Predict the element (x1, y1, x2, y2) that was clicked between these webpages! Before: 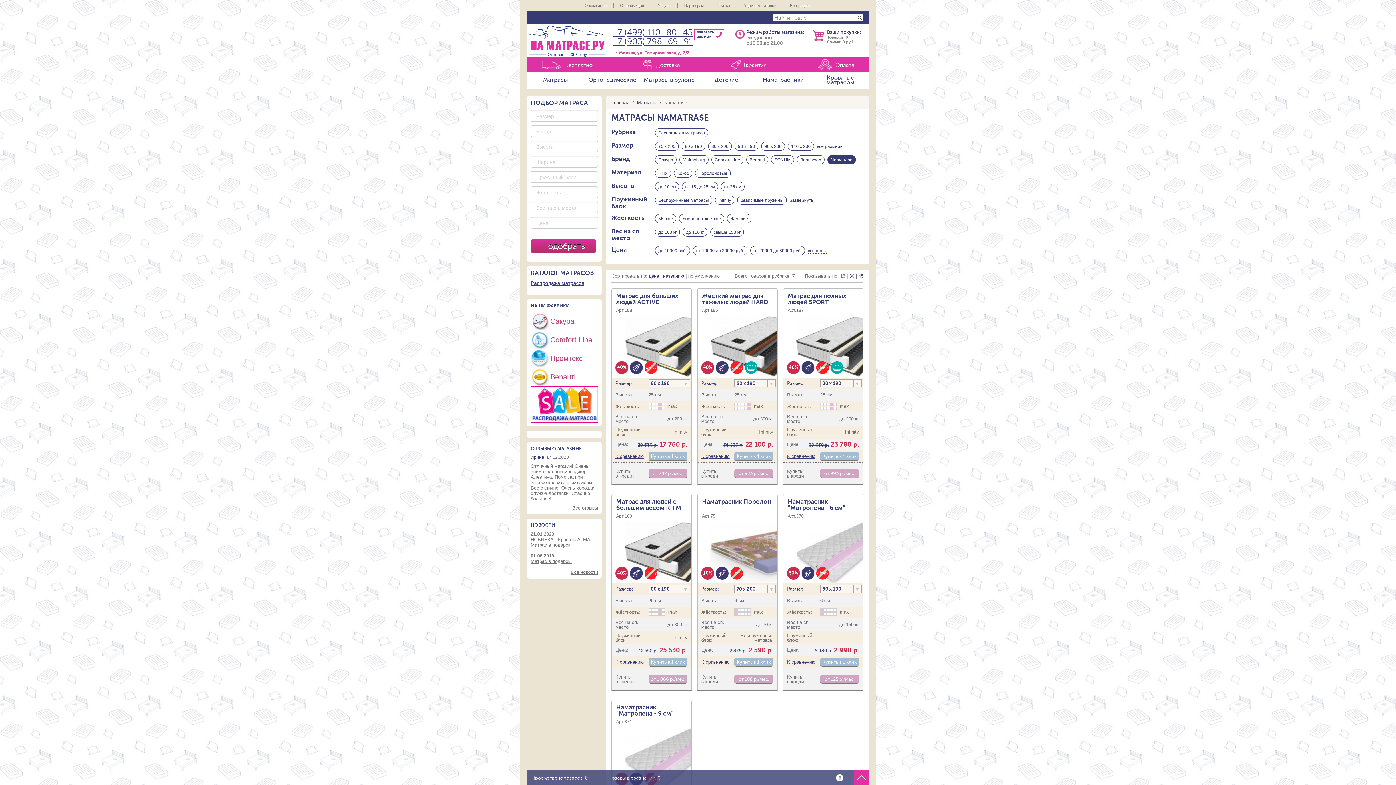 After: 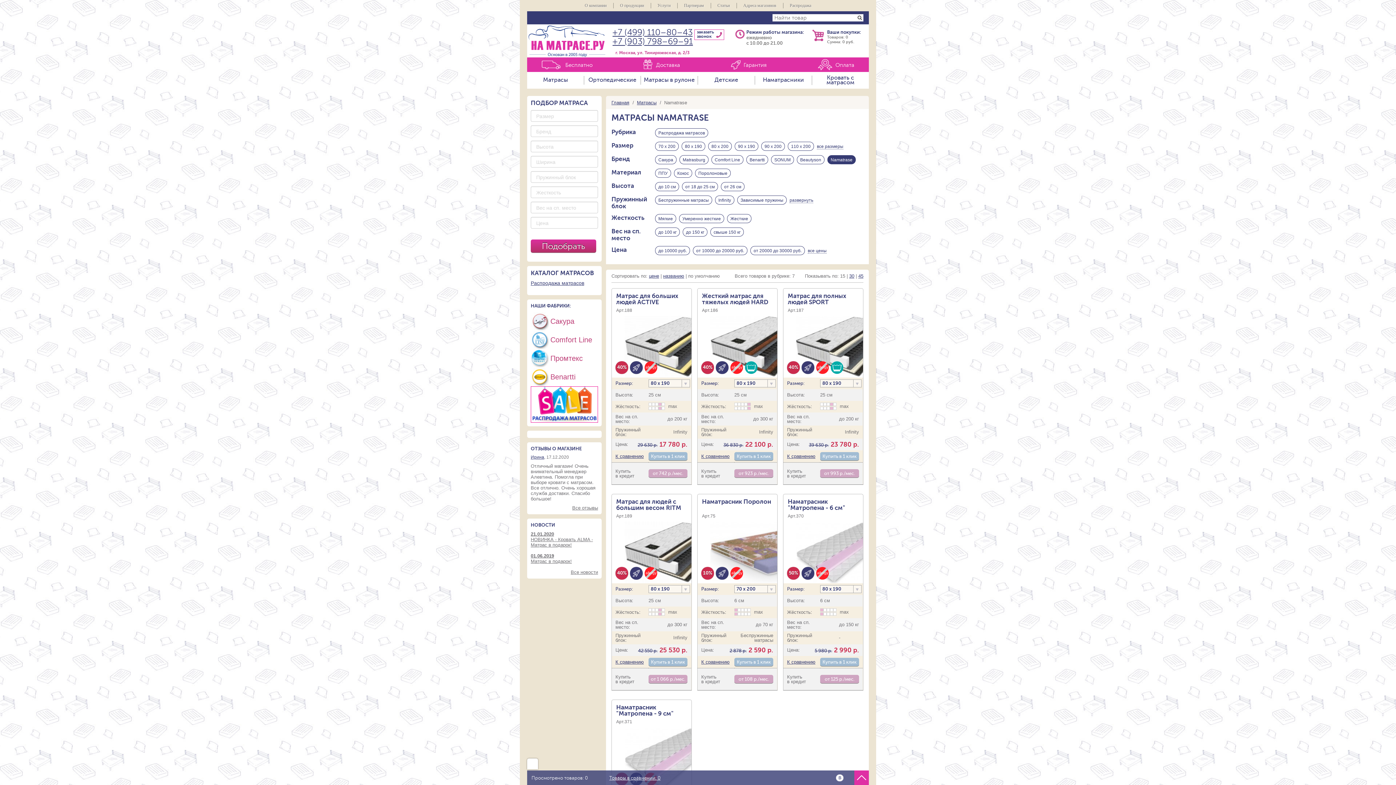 Action: bbox: (531, 776, 588, 781) label: Просмотрено товаров: 0